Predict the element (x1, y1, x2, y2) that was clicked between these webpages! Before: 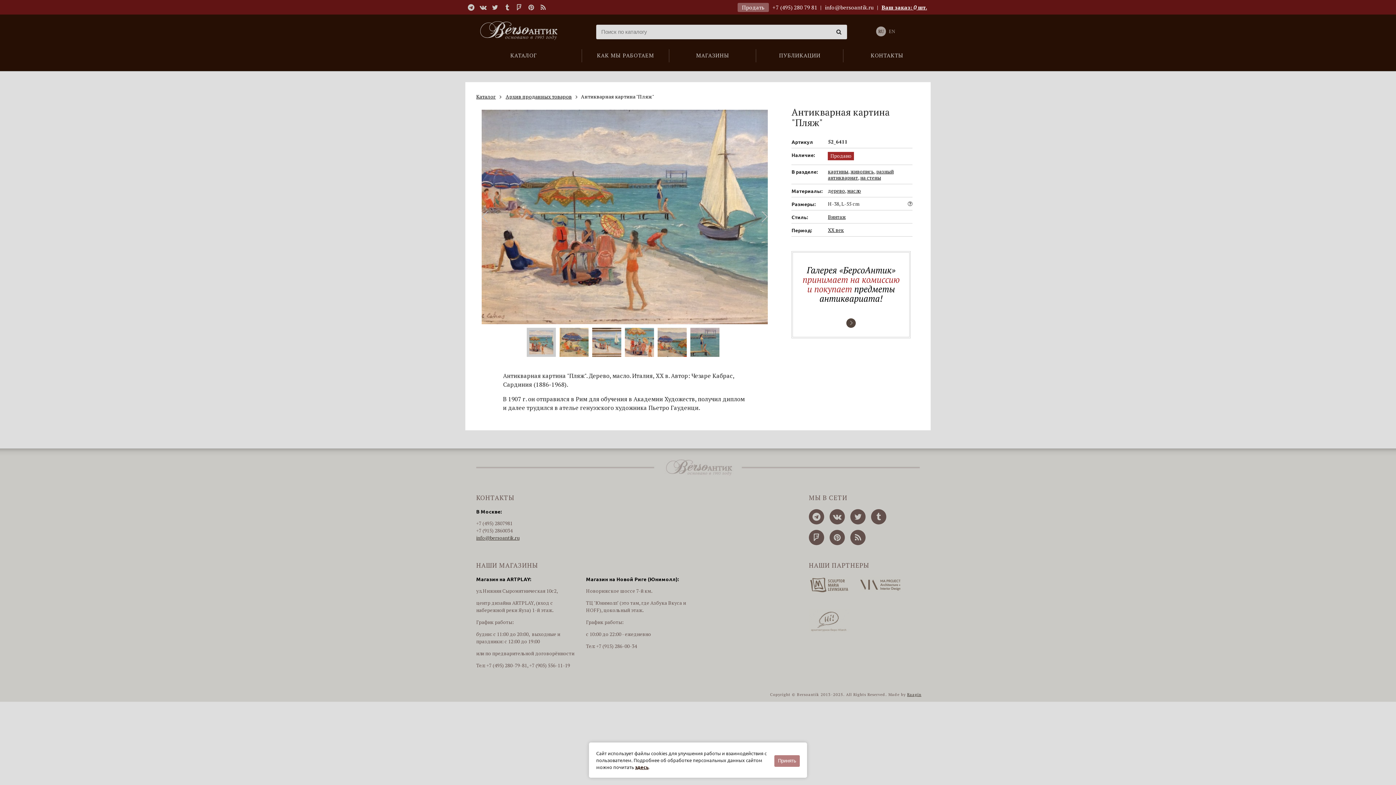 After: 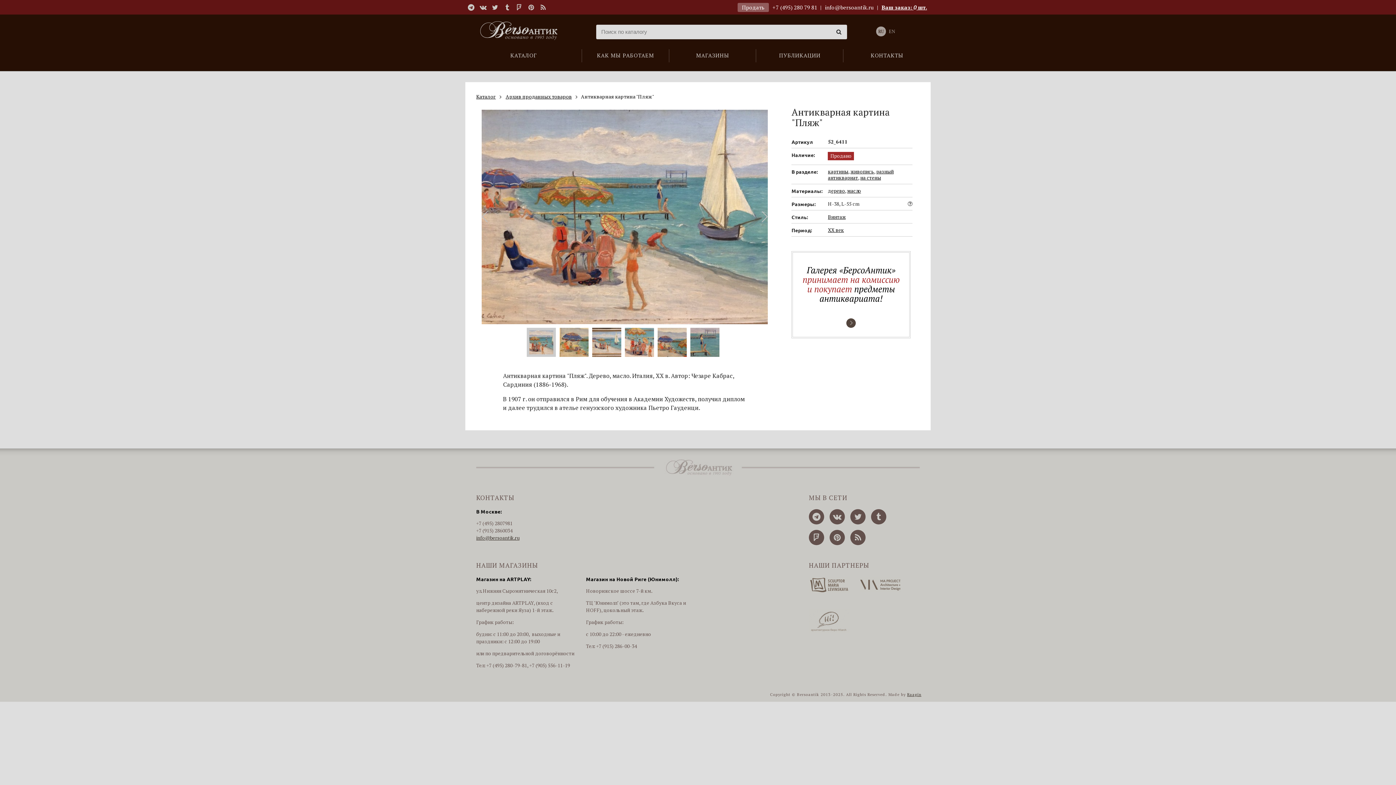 Action: bbox: (774, 755, 800, 767) label: Принять